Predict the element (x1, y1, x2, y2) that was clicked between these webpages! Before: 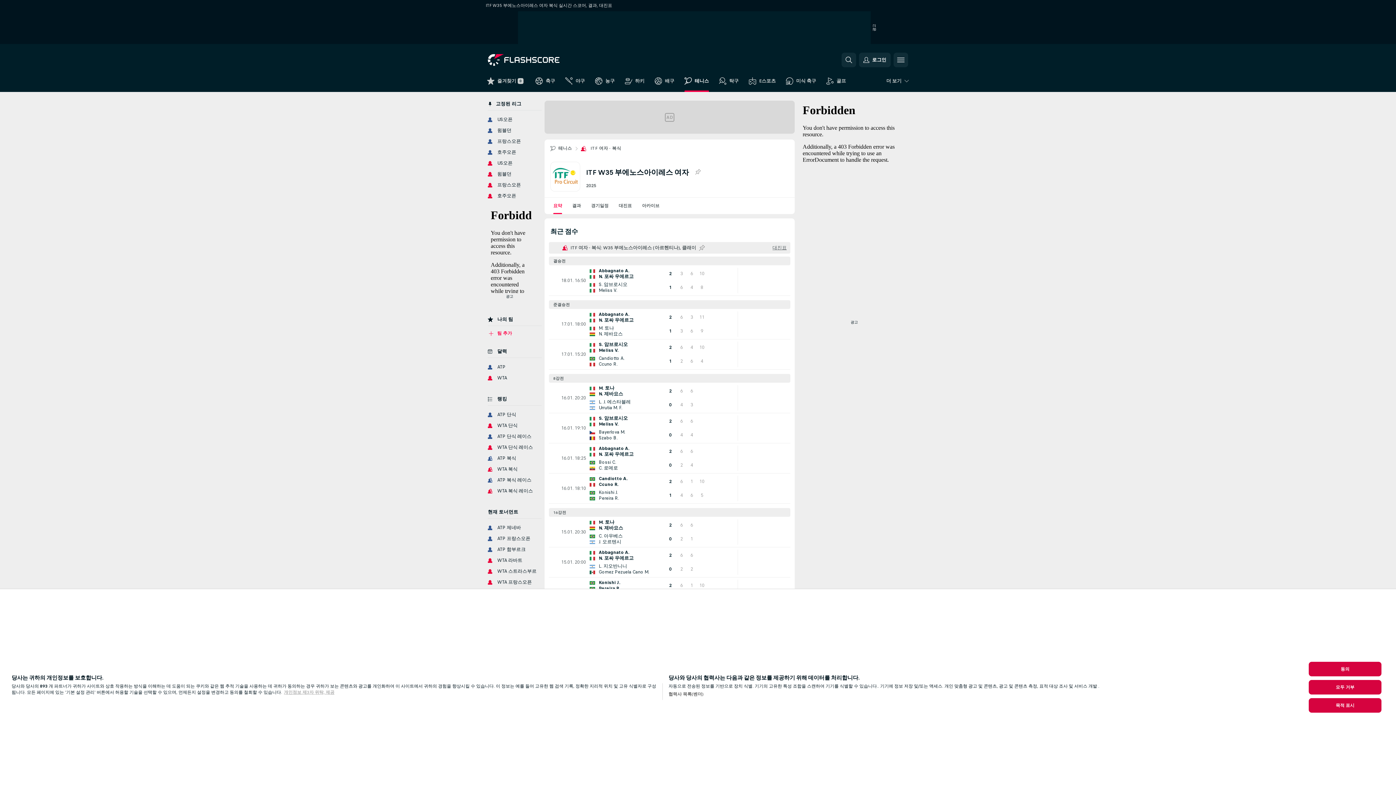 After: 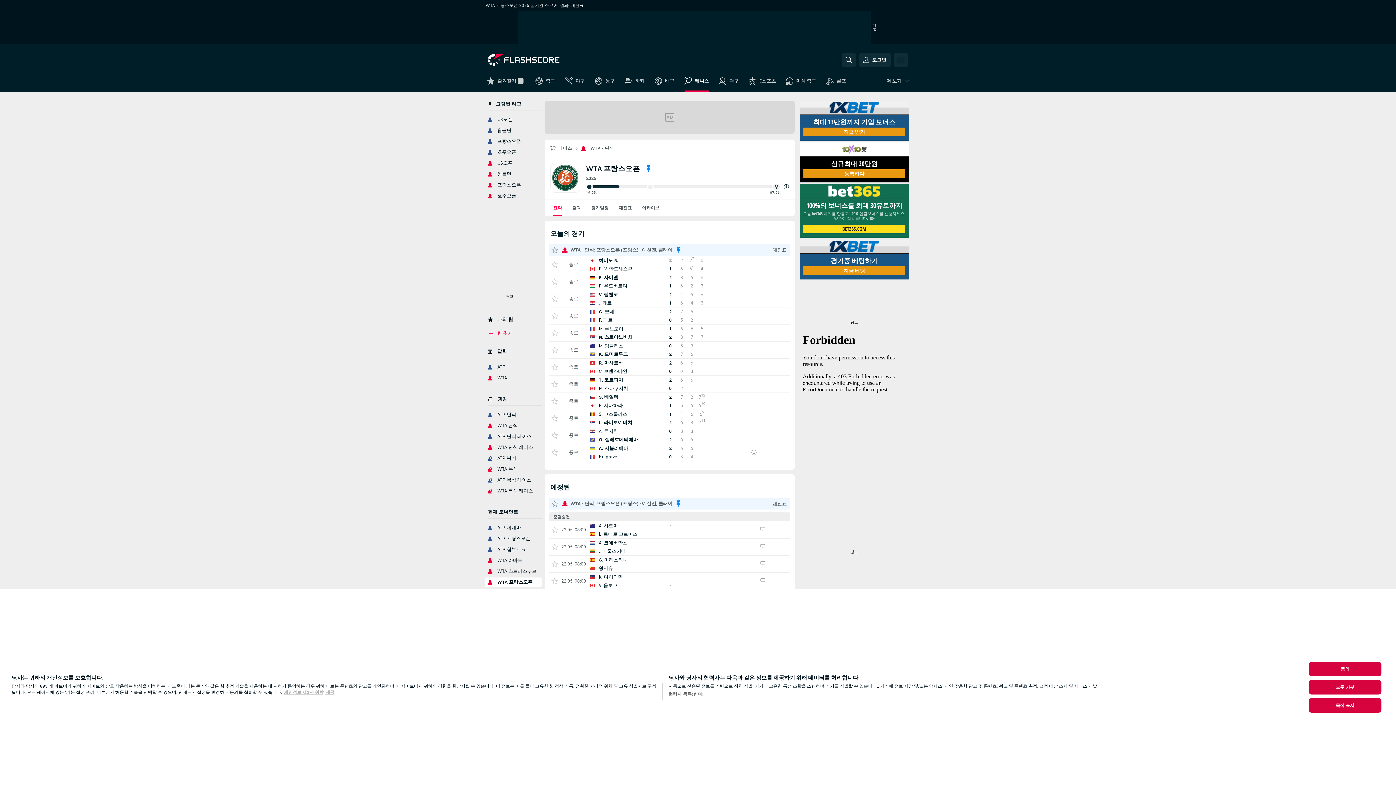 Action: label: 프랑스오픈 bbox: (485, 180, 541, 189)